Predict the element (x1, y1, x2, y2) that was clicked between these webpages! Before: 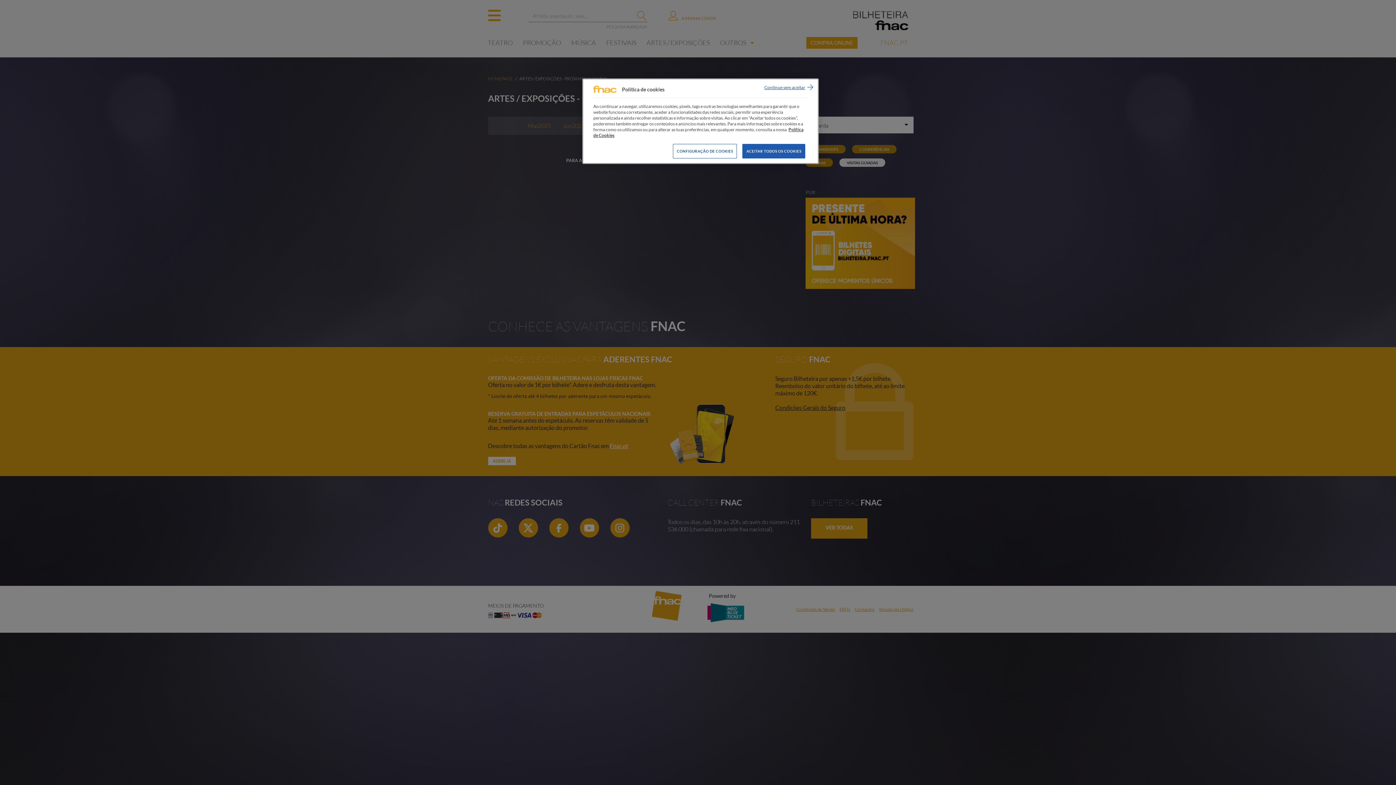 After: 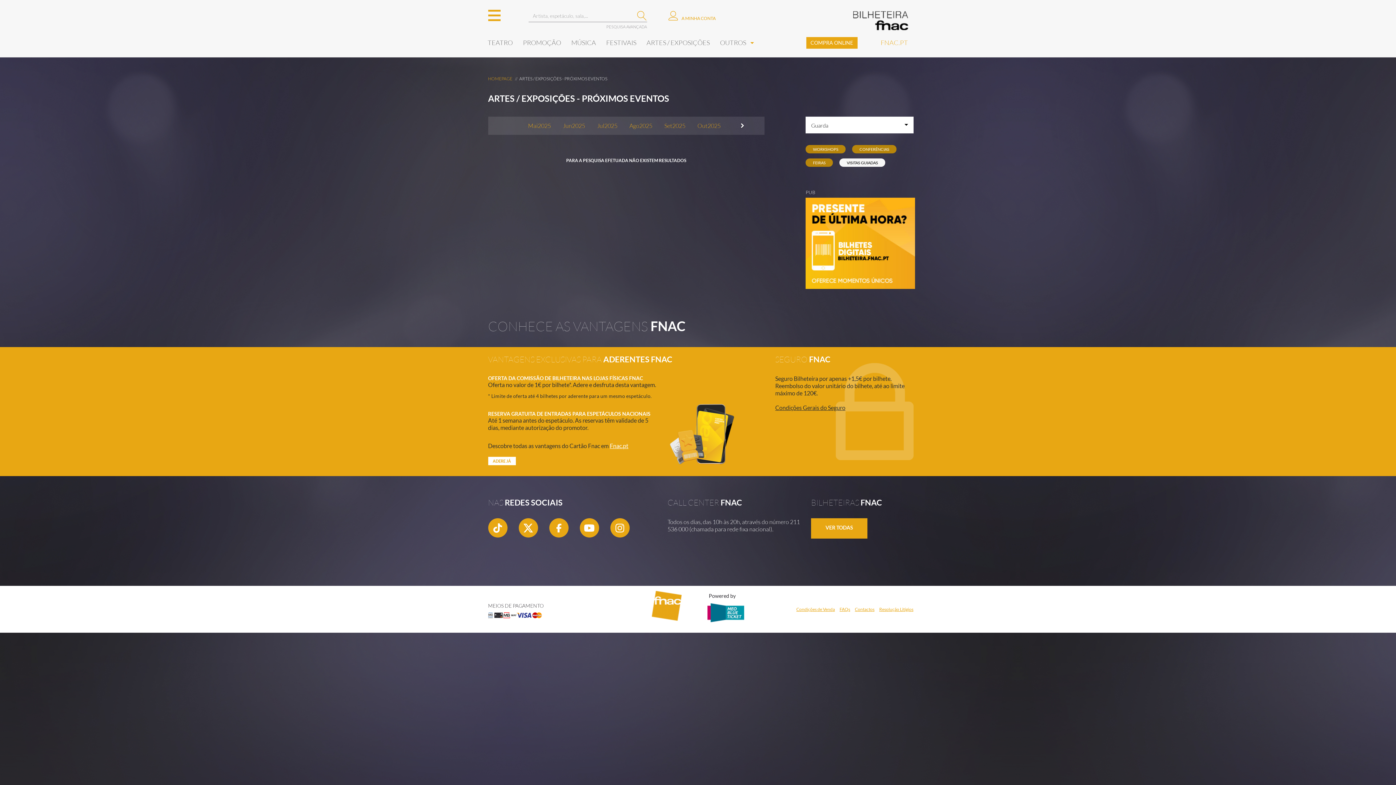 Action: label: Continue sem aceitar bbox: (764, 84, 813, 92)